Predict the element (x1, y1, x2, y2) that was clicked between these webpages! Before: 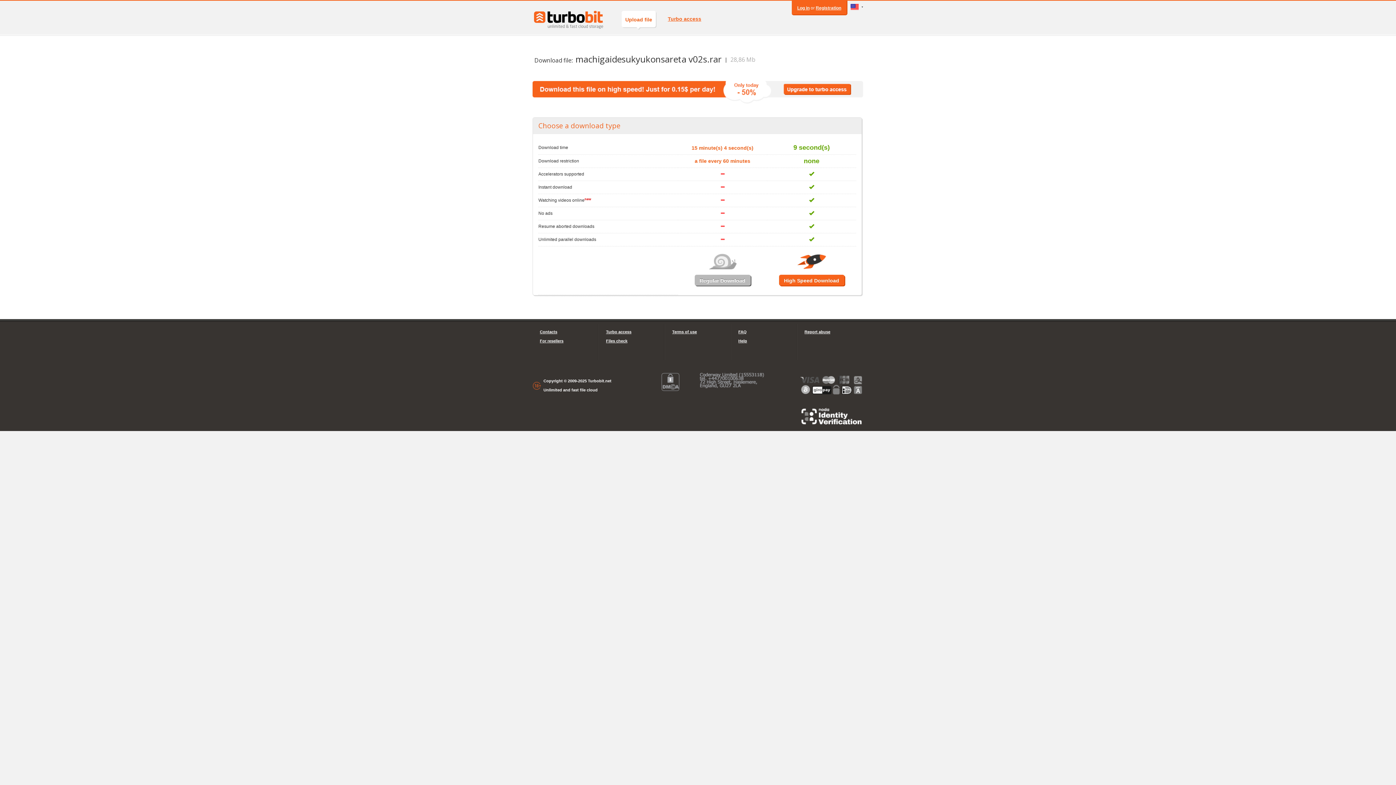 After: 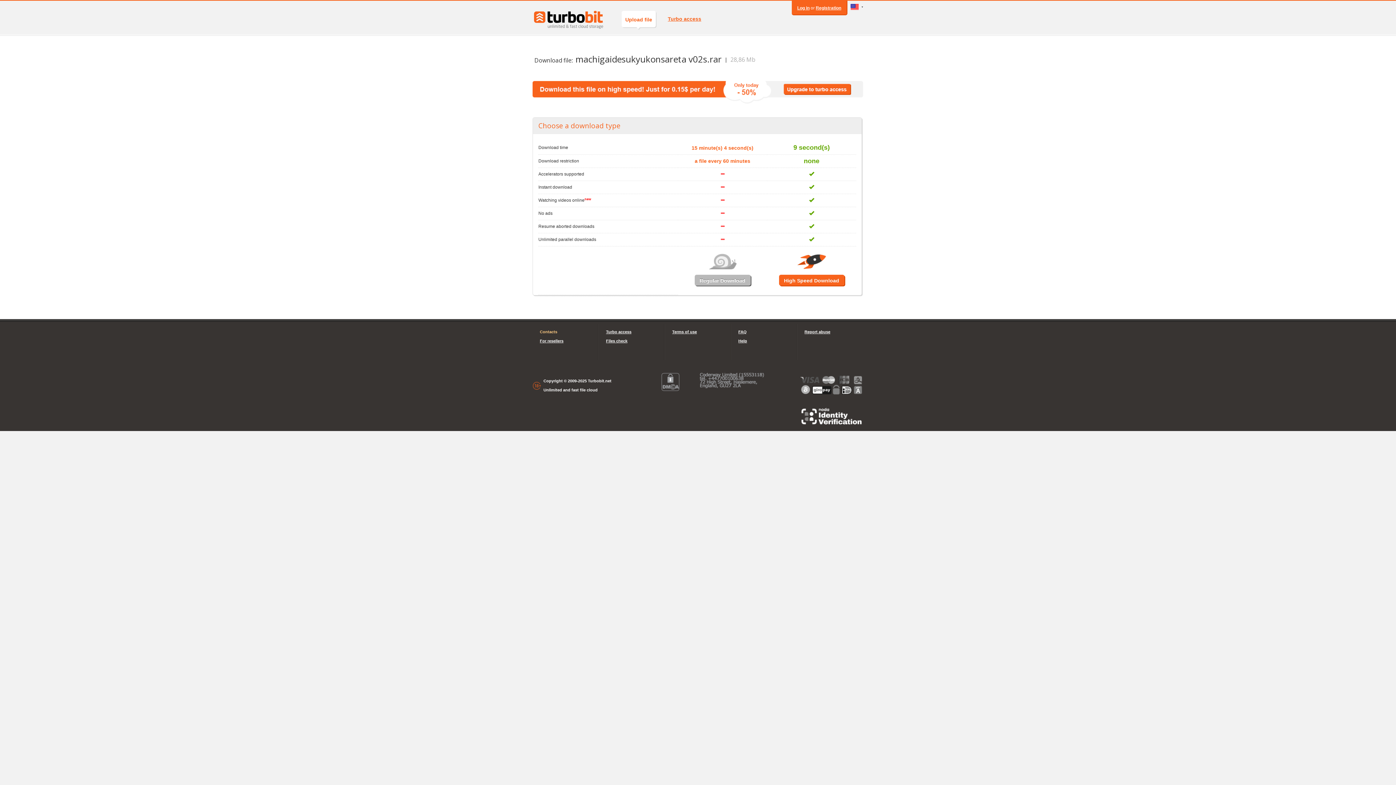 Action: bbox: (540, 327, 591, 336) label: Contacts